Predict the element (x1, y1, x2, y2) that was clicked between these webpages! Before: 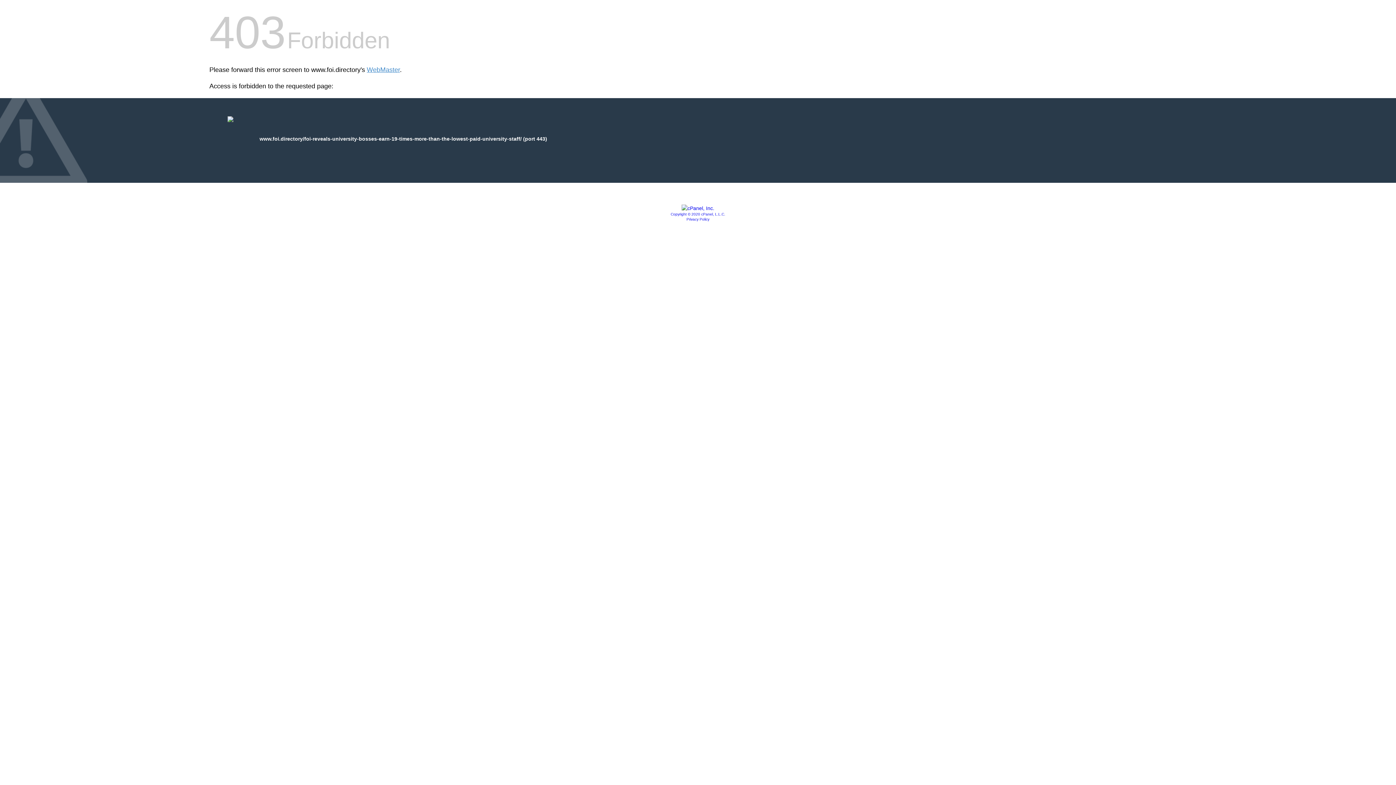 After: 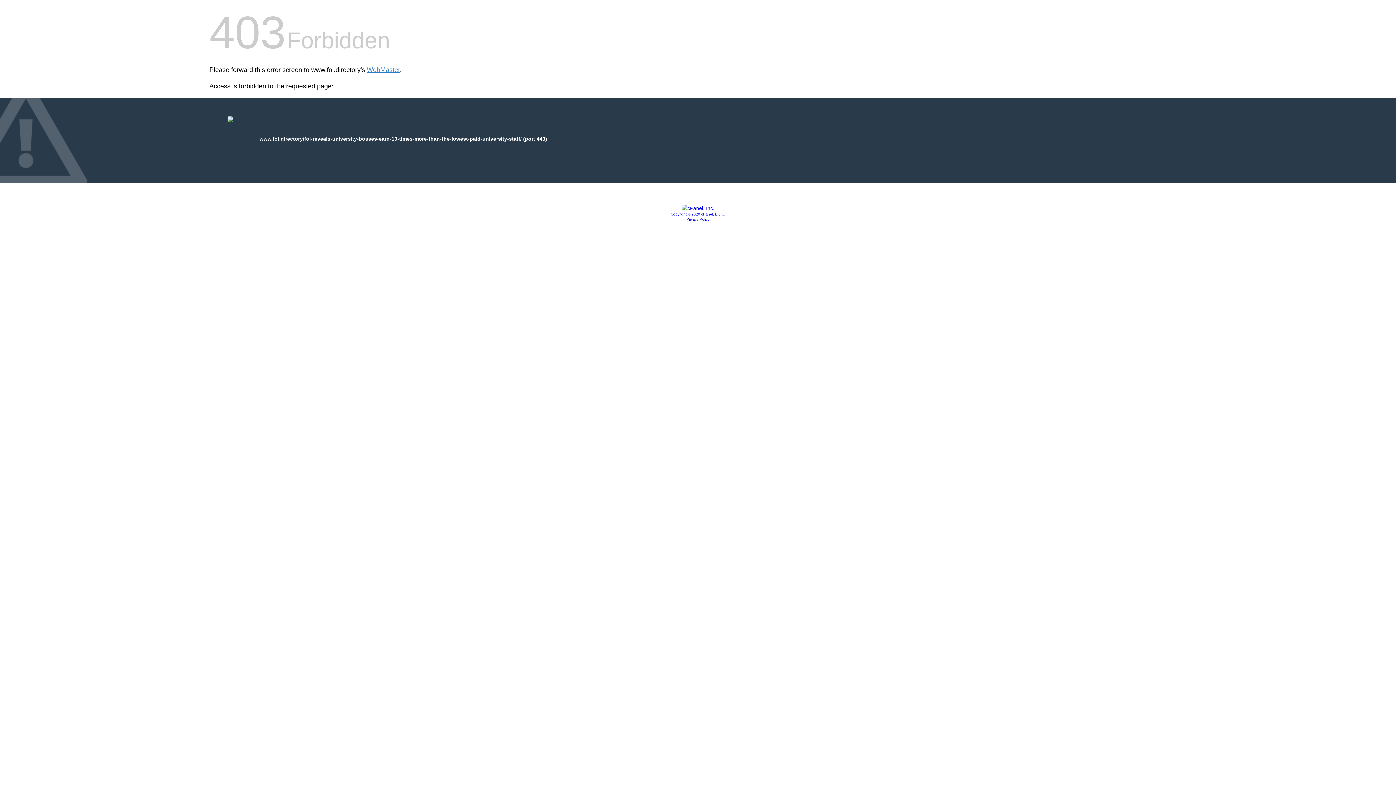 Action: bbox: (670, 212, 725, 216) label: Copyright © 2020 cPanel, L.L.C.